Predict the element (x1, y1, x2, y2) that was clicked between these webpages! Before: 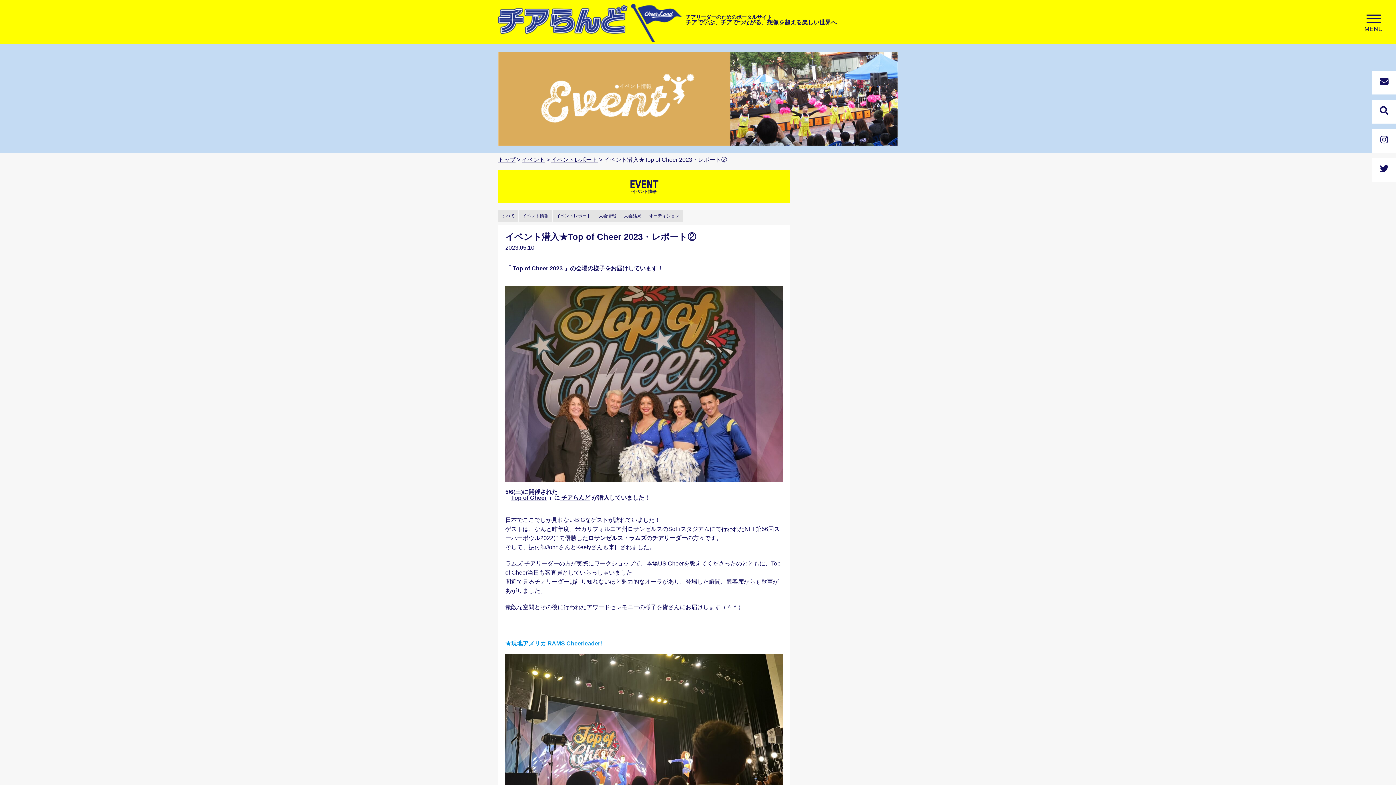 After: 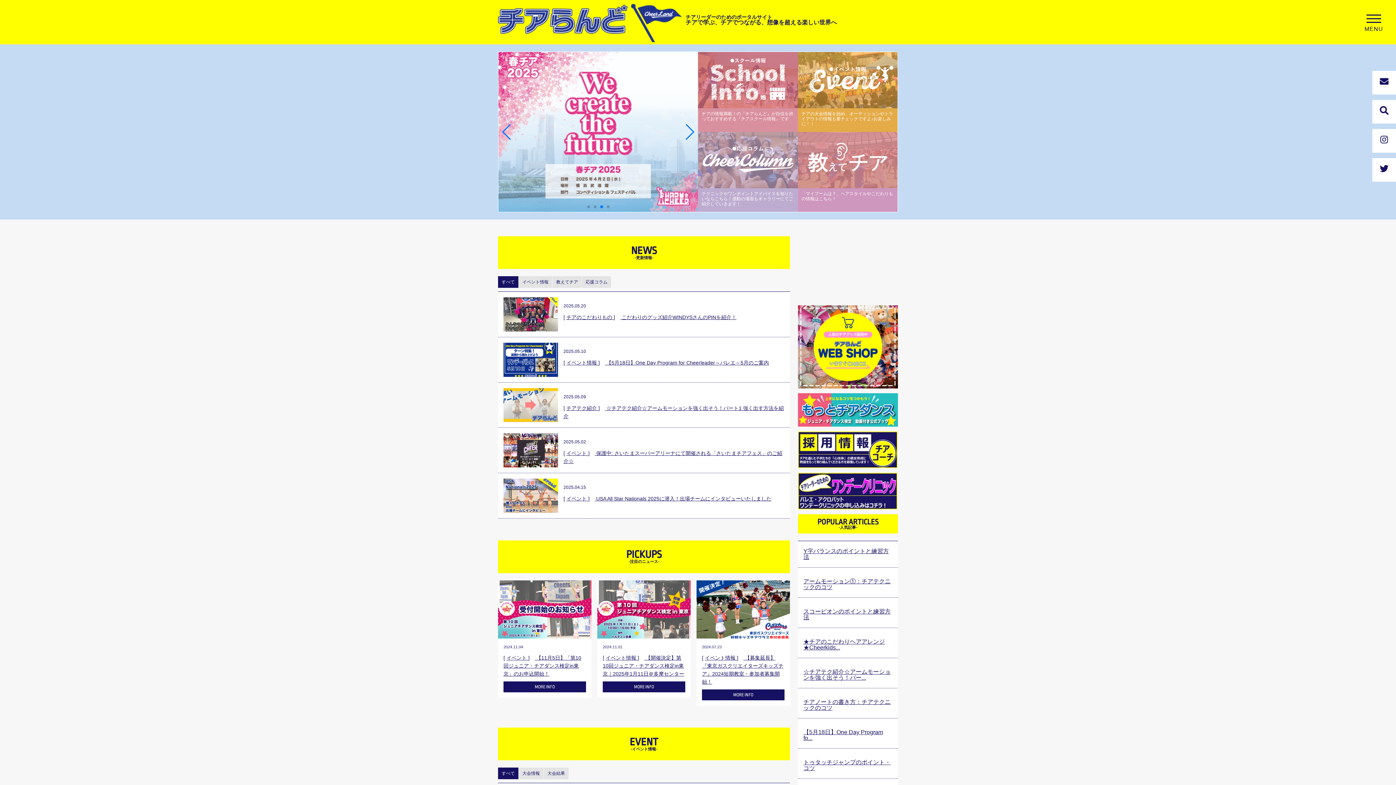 Action: bbox: (560, 495, 590, 501) label:  チアらんど